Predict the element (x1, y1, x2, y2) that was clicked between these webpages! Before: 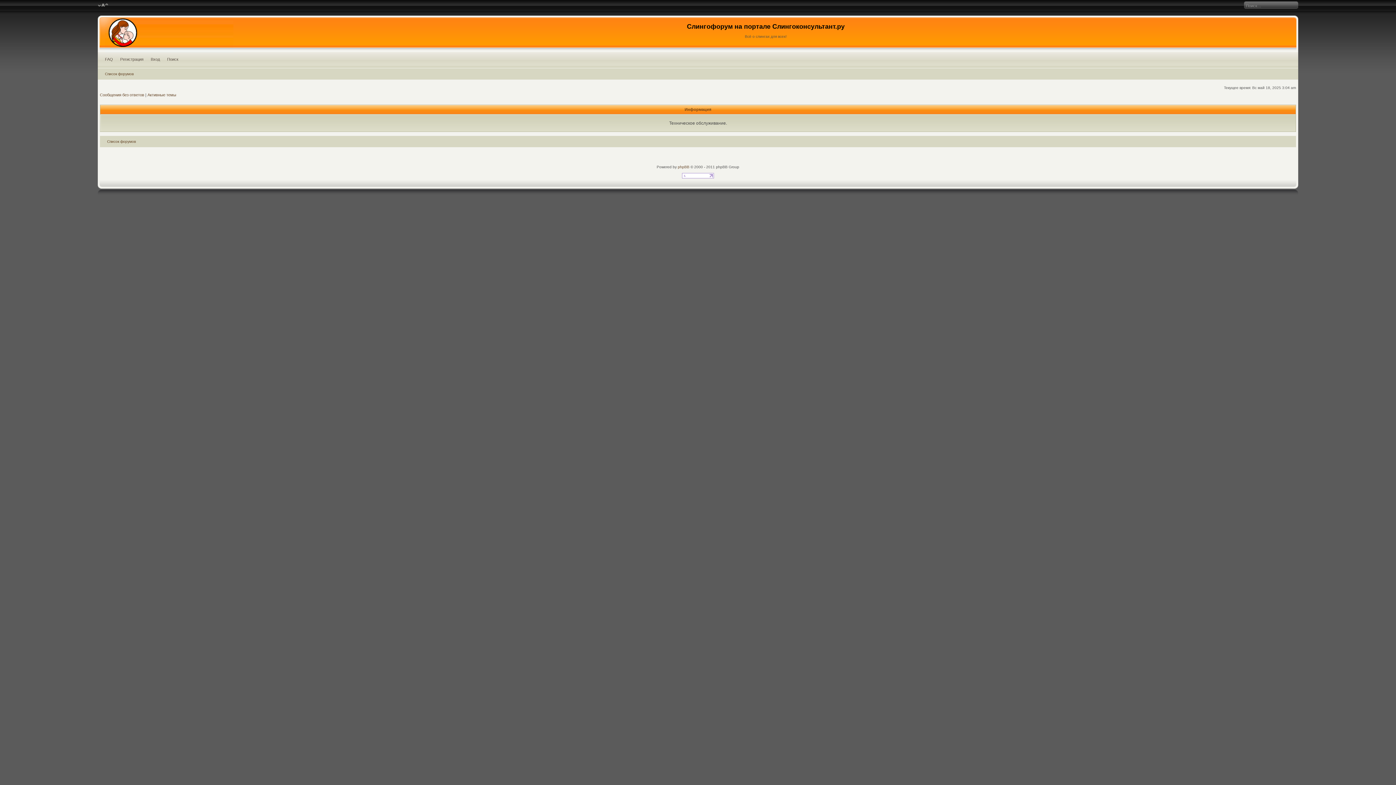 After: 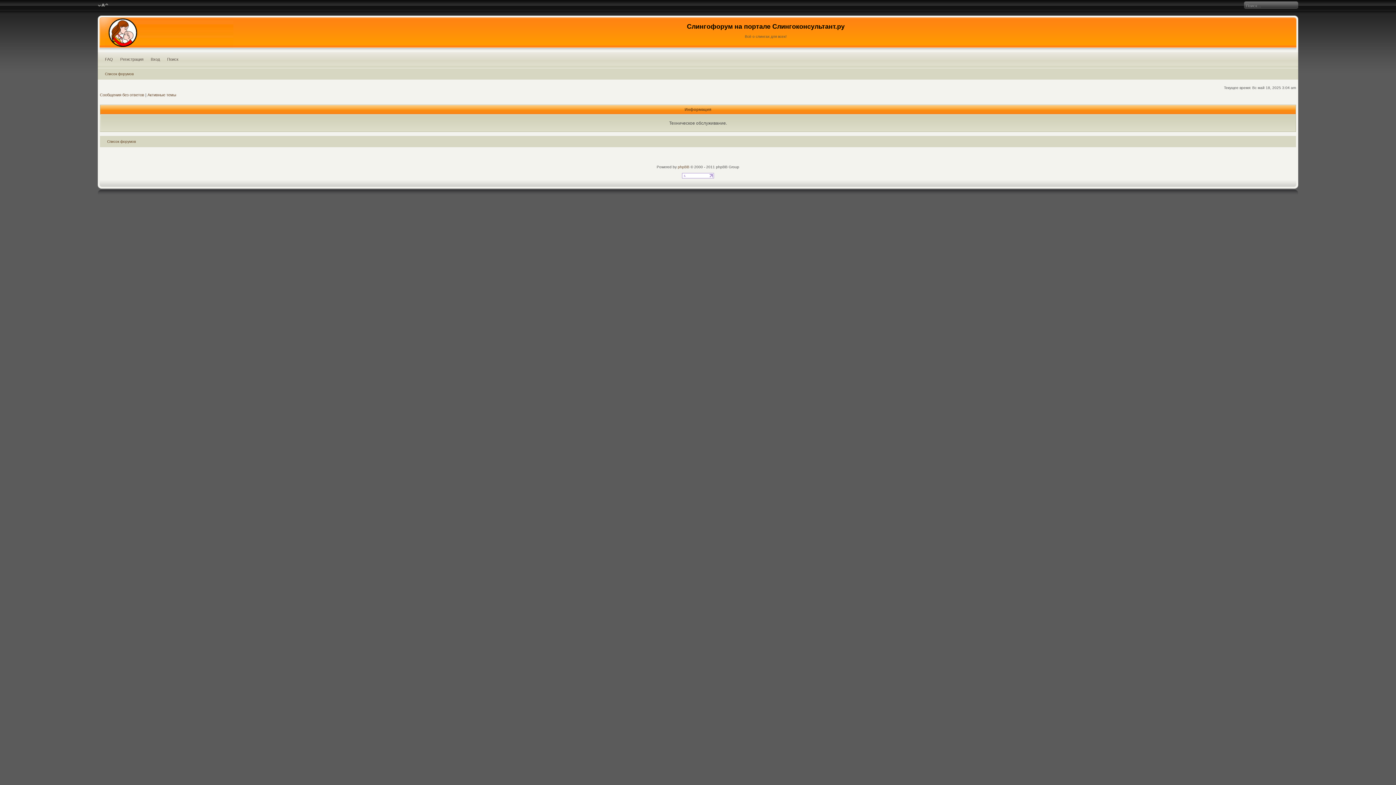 Action: bbox: (147, 92, 176, 97) label: Активные темы